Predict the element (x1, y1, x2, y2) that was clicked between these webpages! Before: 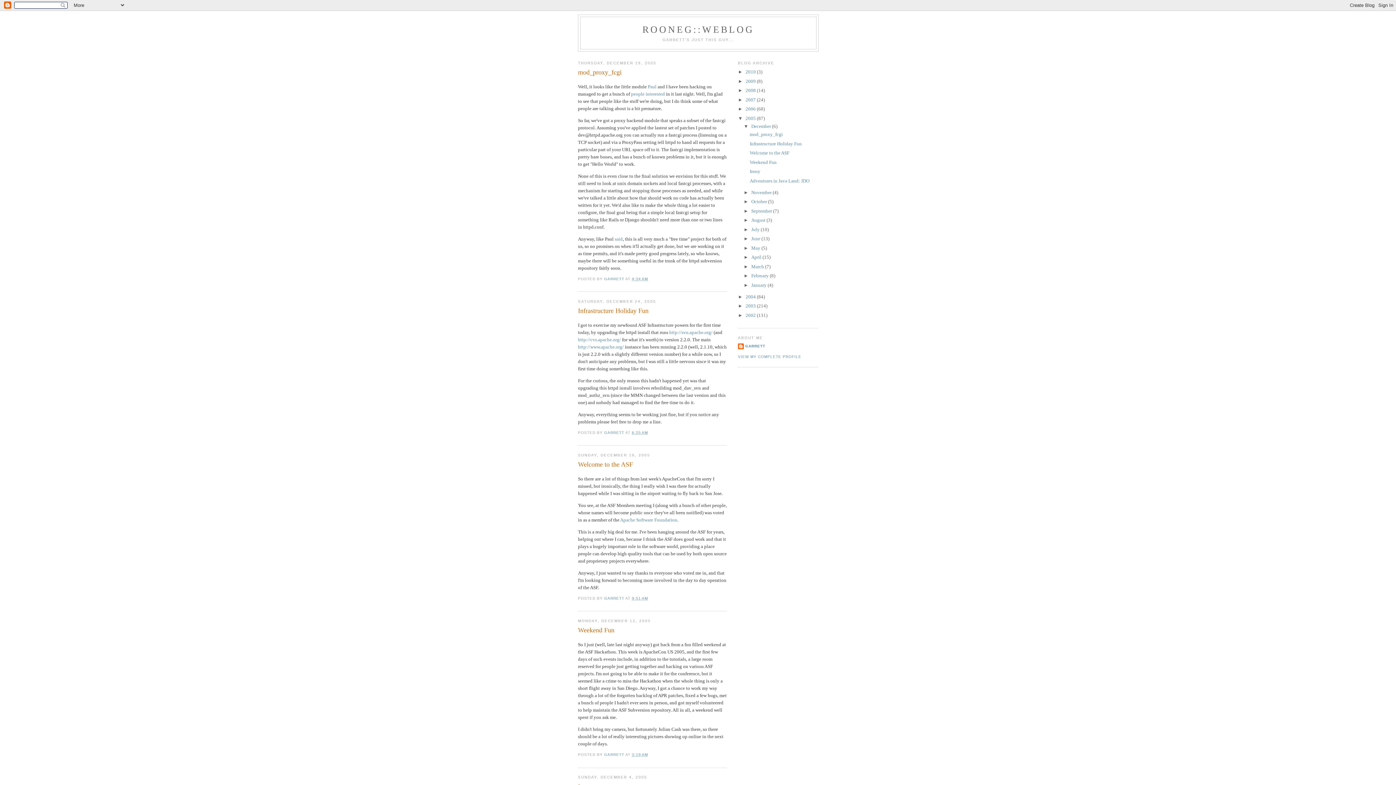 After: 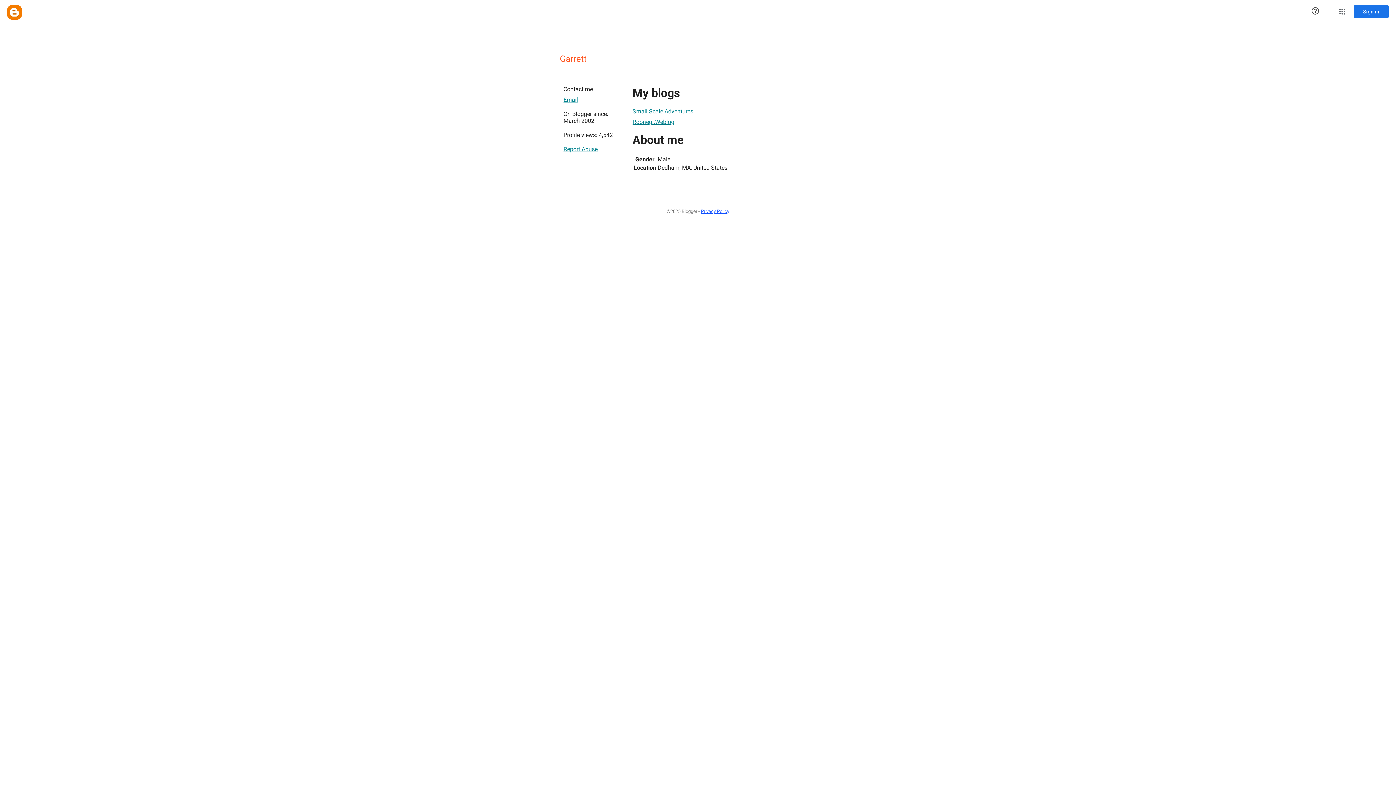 Action: label: GARRETT  bbox: (604, 431, 625, 435)